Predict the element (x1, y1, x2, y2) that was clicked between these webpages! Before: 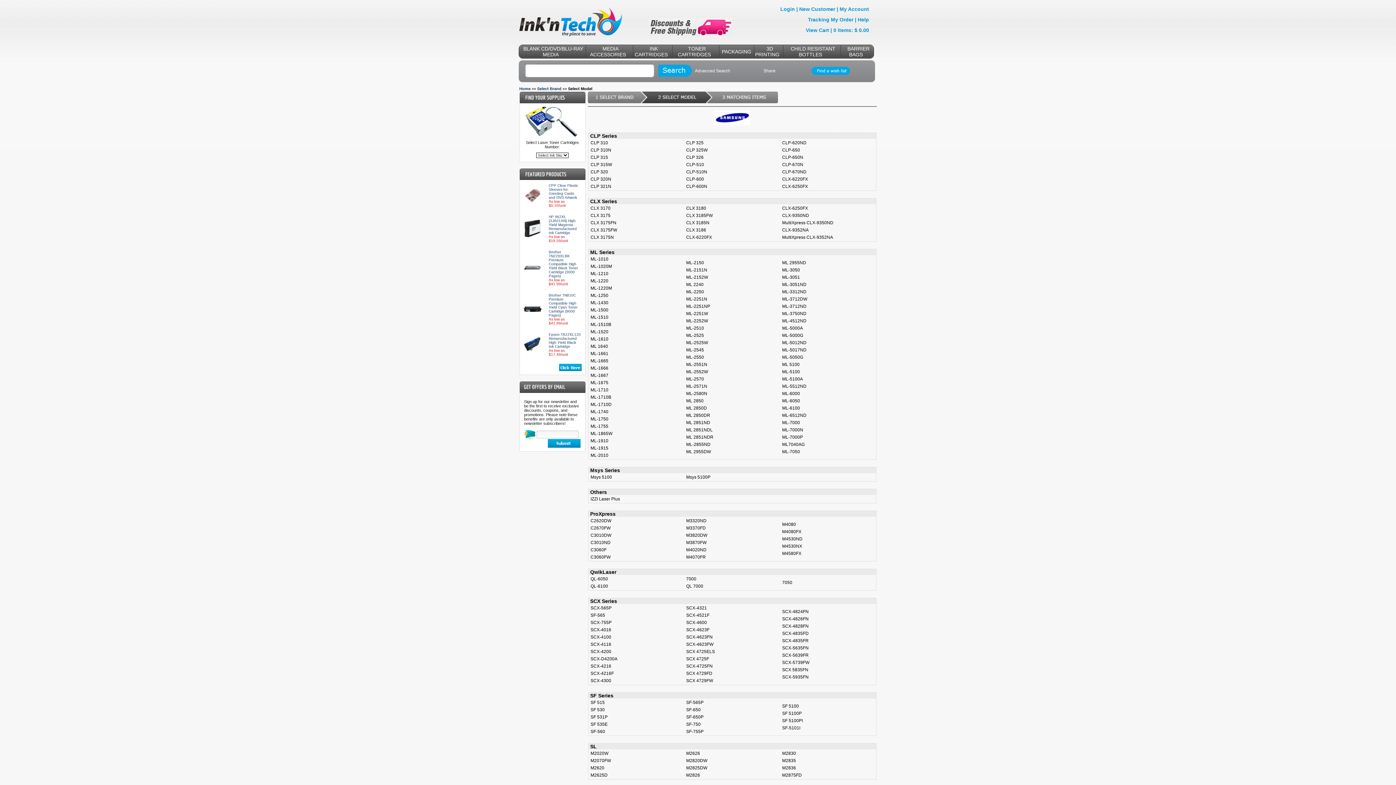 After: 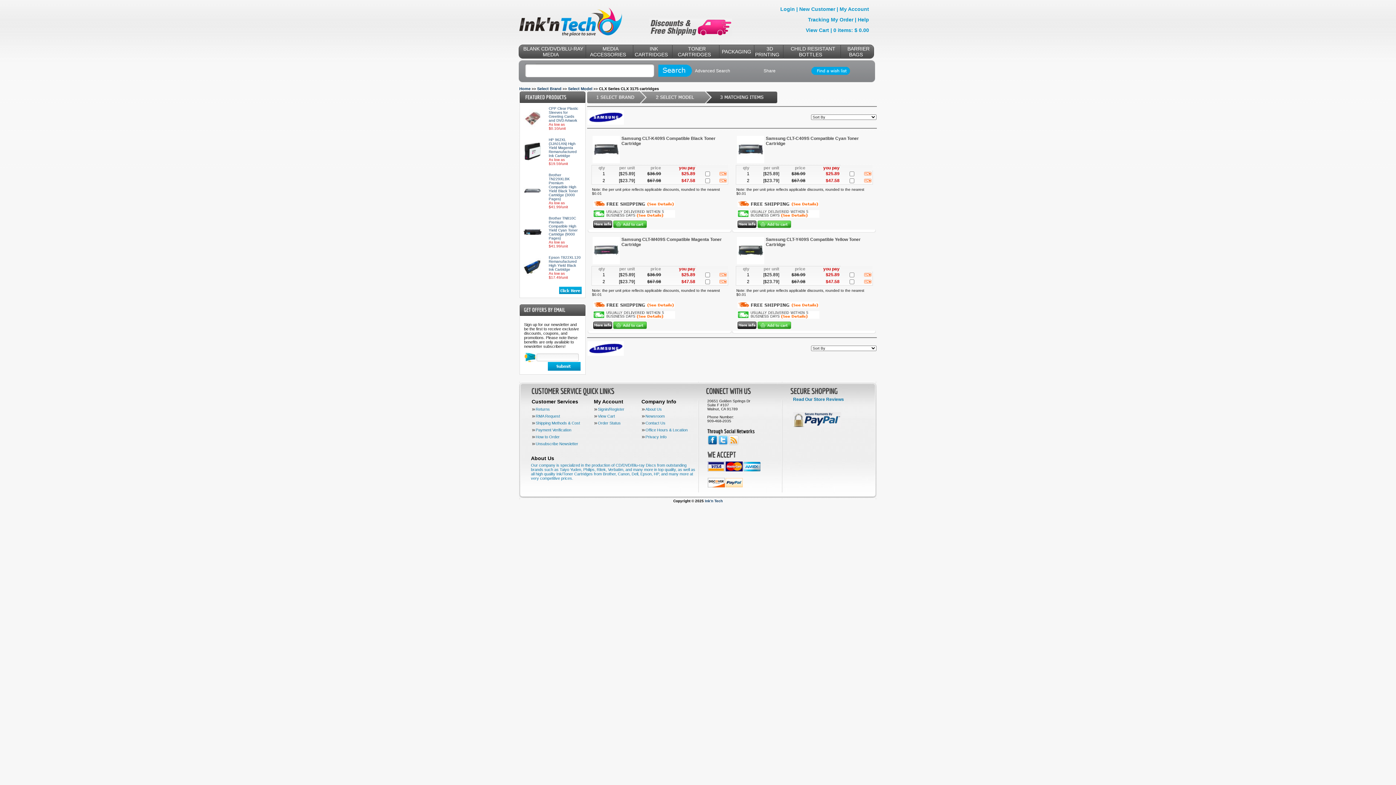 Action: bbox: (590, 212, 659, 219) label: CLX 3175